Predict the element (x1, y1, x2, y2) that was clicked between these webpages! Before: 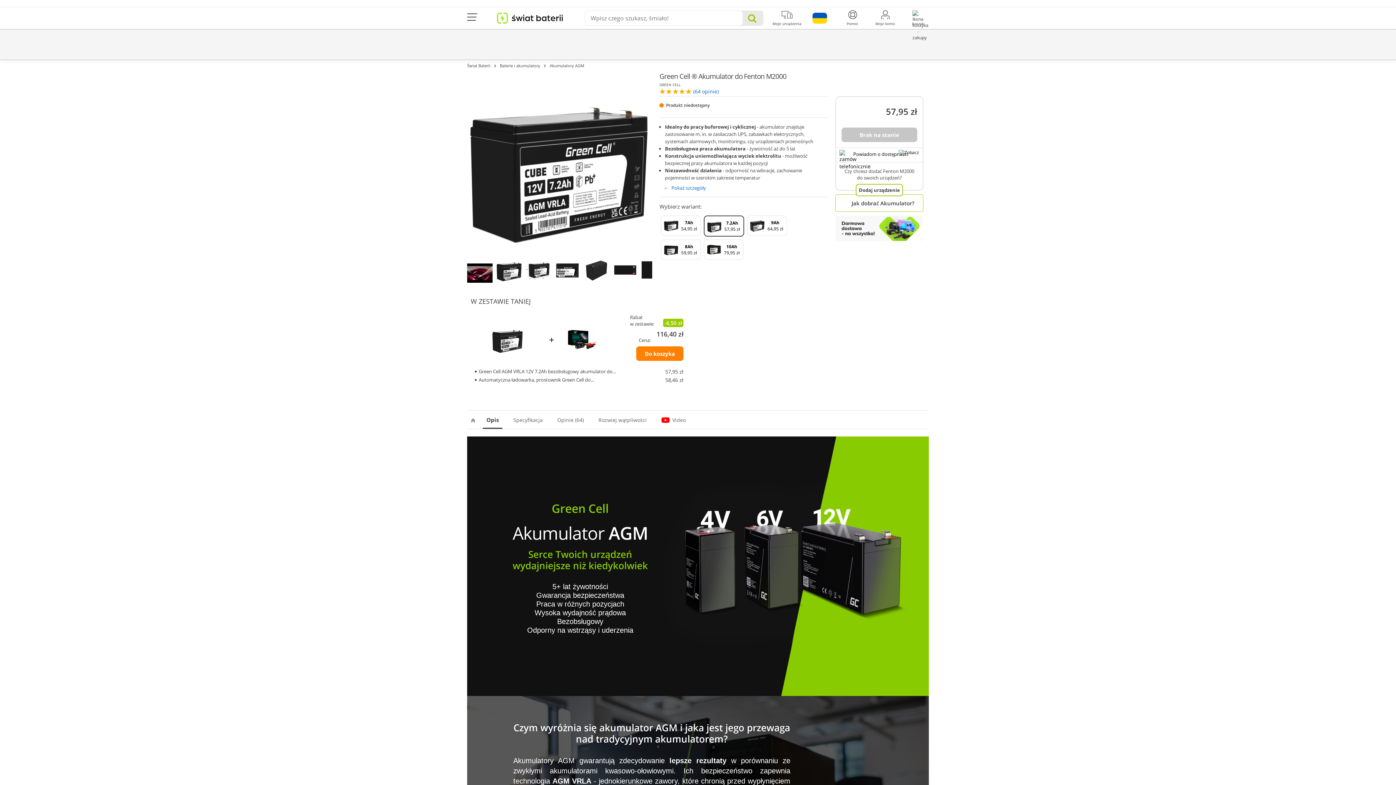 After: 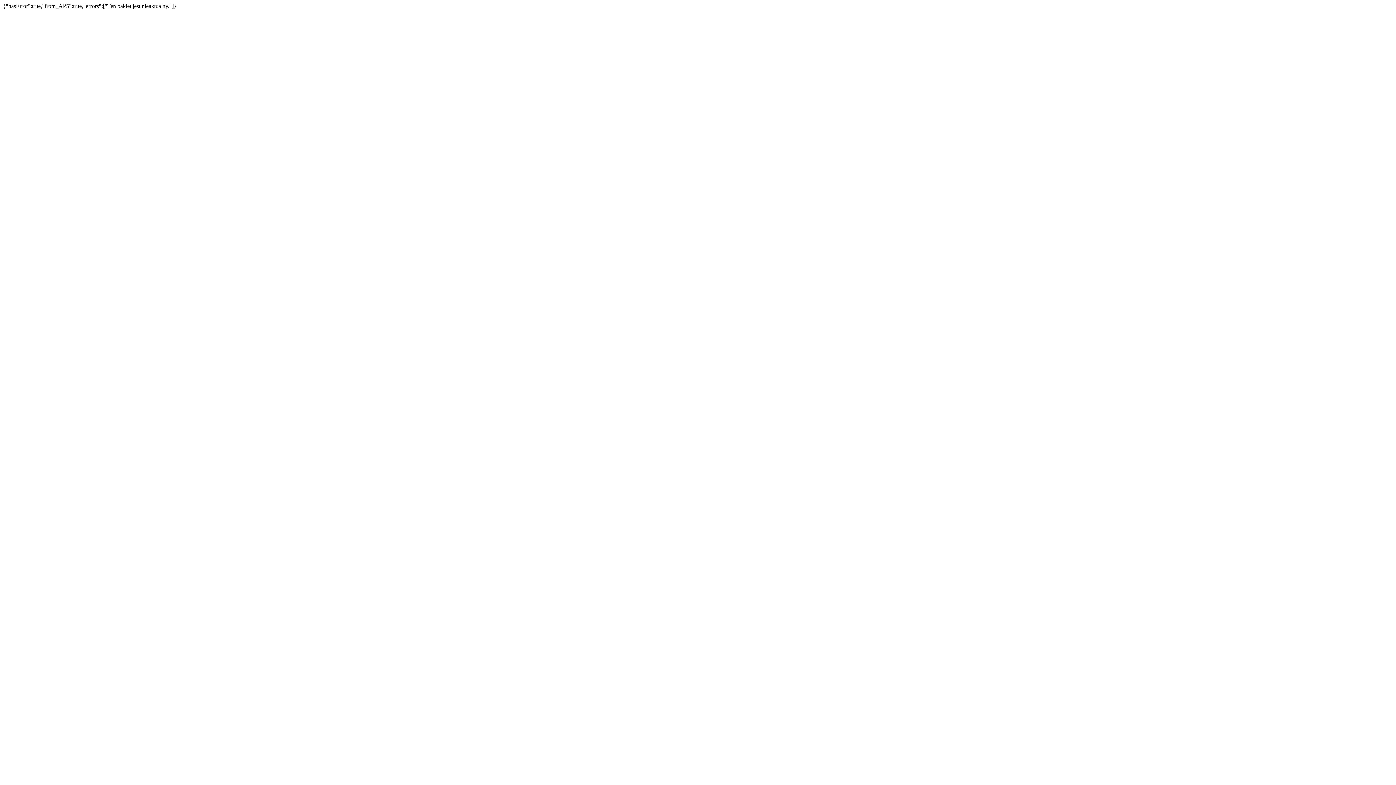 Action: bbox: (636, 346, 683, 361) label: Do koszyka